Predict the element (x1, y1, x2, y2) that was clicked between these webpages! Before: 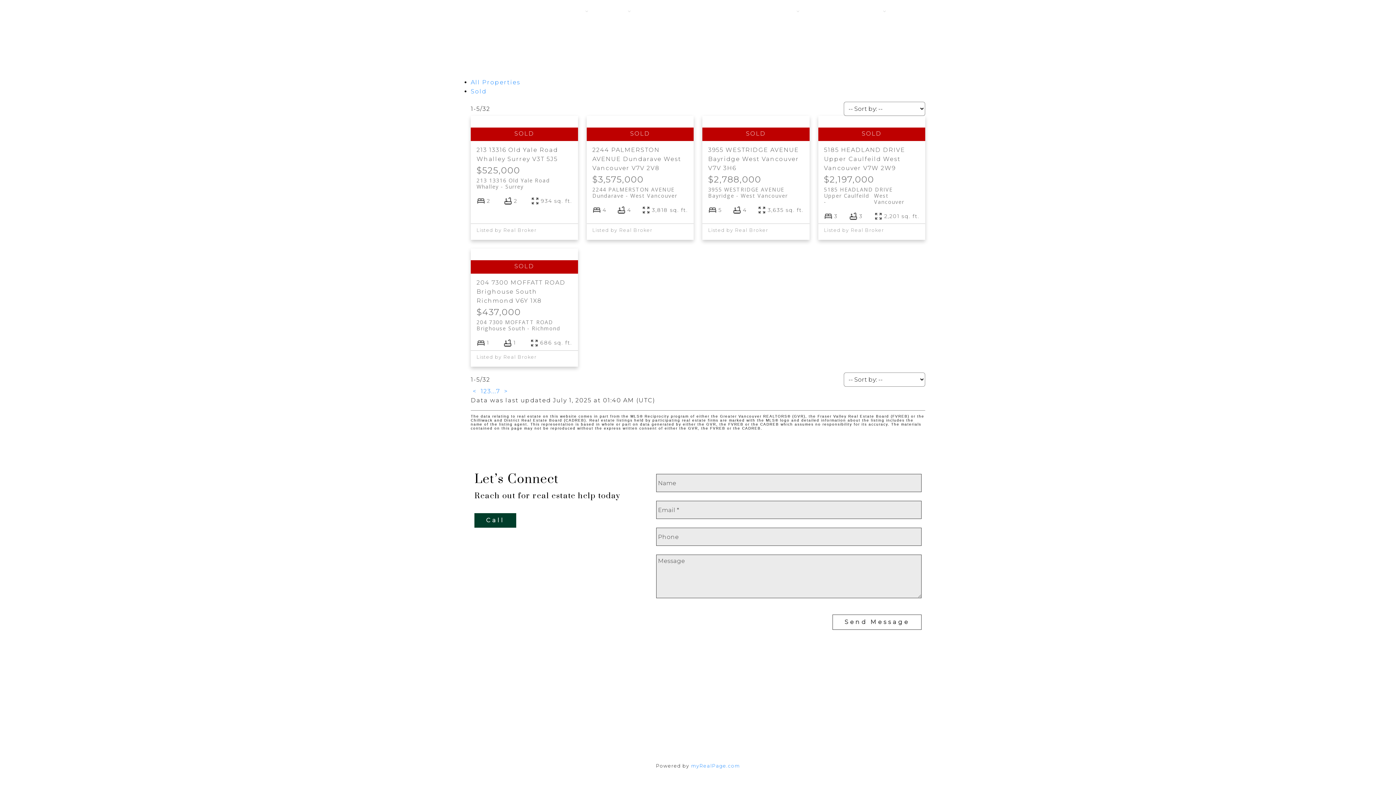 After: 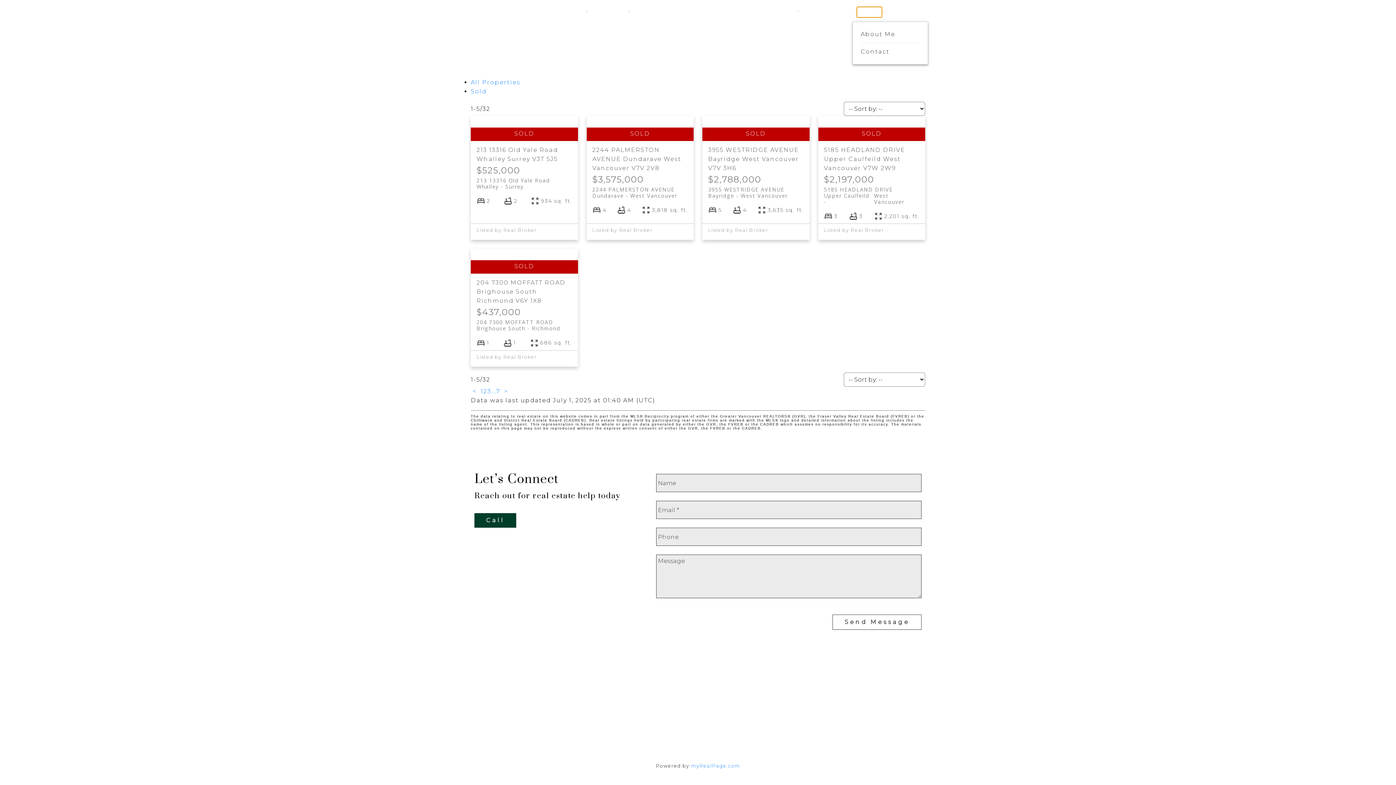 Action: bbox: (857, 7, 881, 16) label: ABOUT